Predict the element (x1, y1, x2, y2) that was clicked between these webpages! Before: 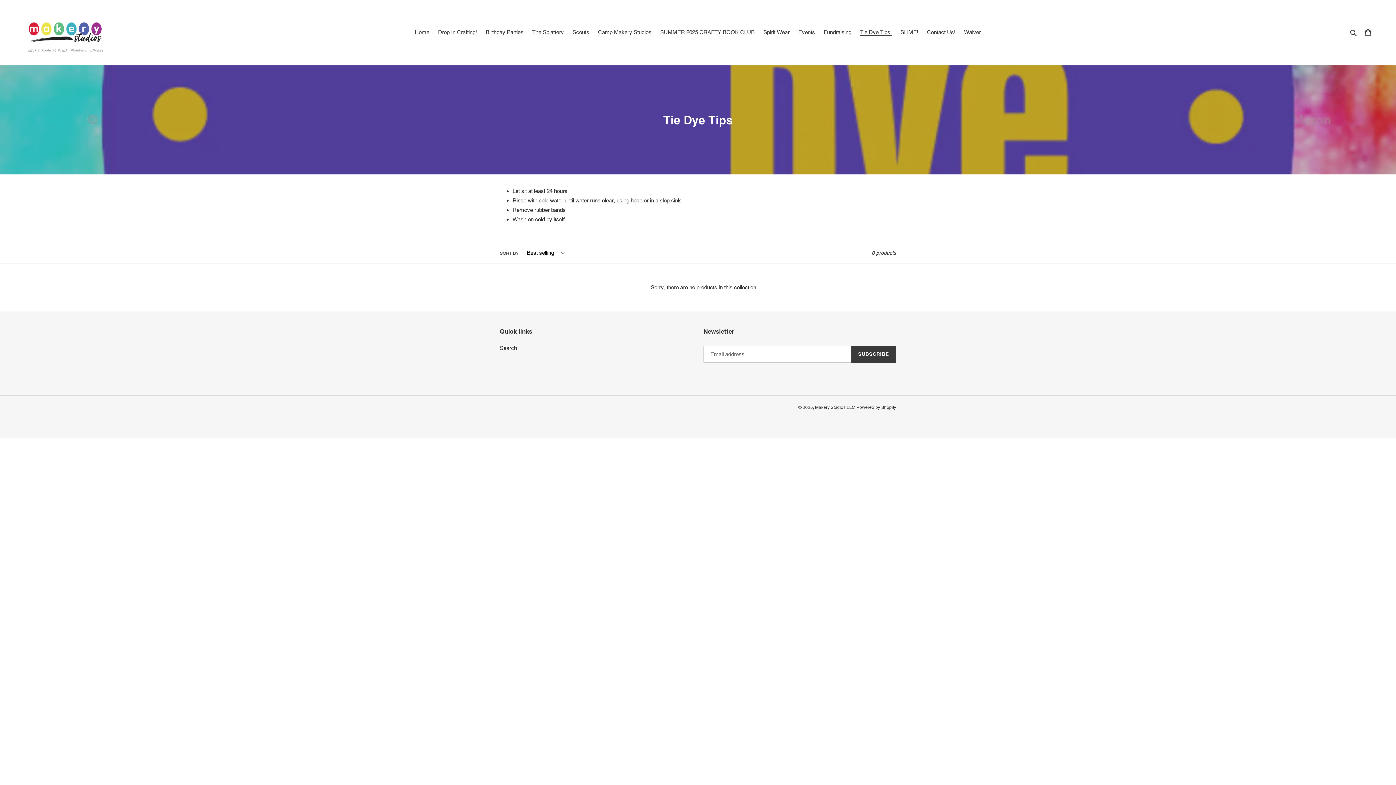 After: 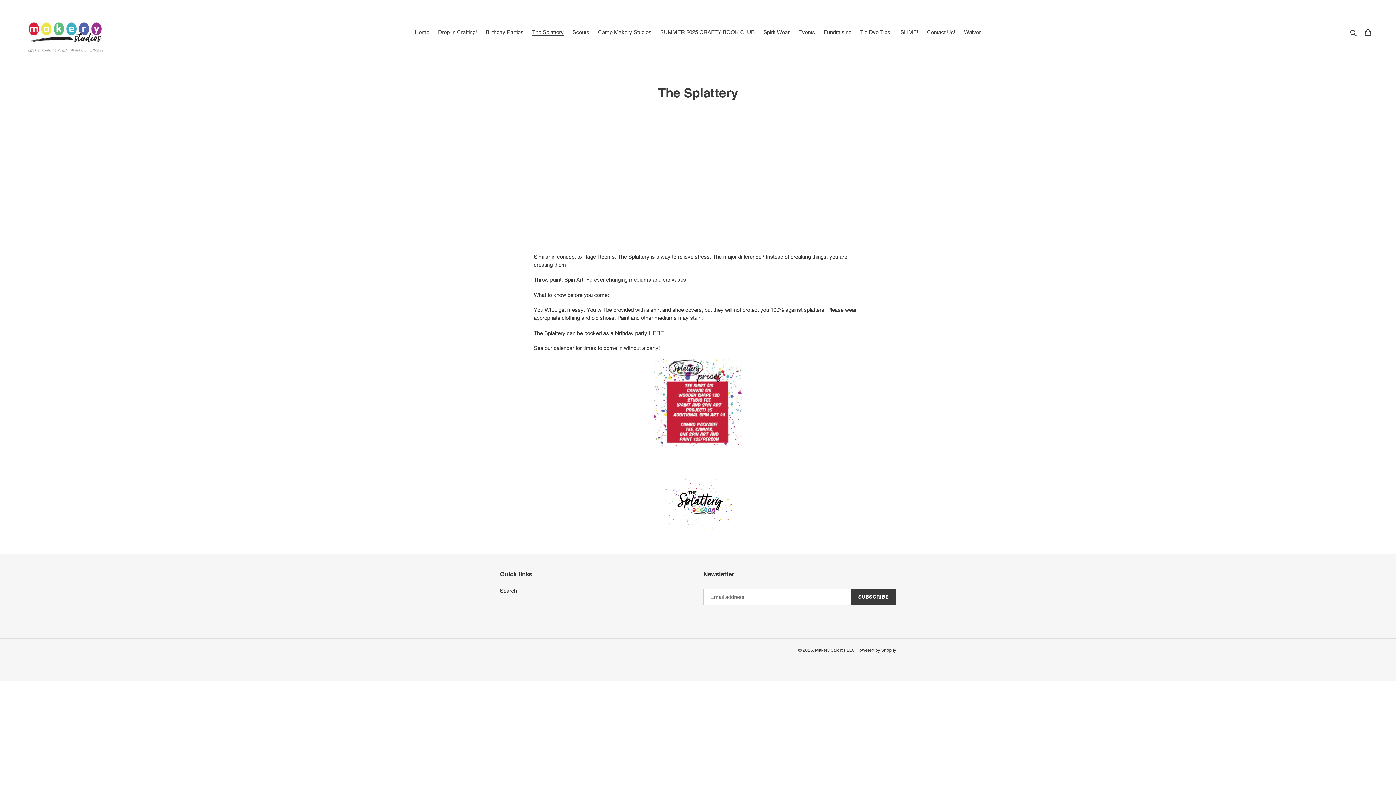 Action: label: The Splattery bbox: (528, 27, 567, 37)